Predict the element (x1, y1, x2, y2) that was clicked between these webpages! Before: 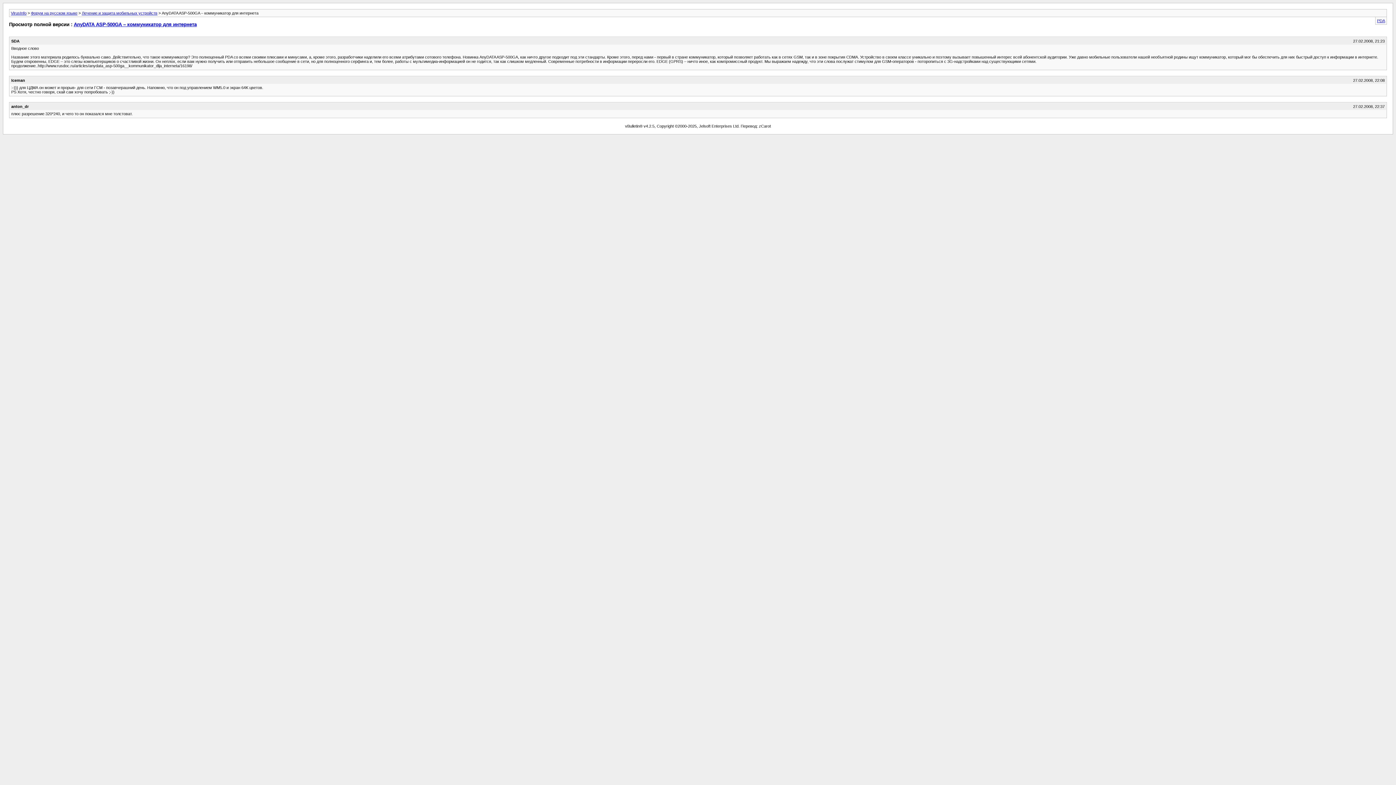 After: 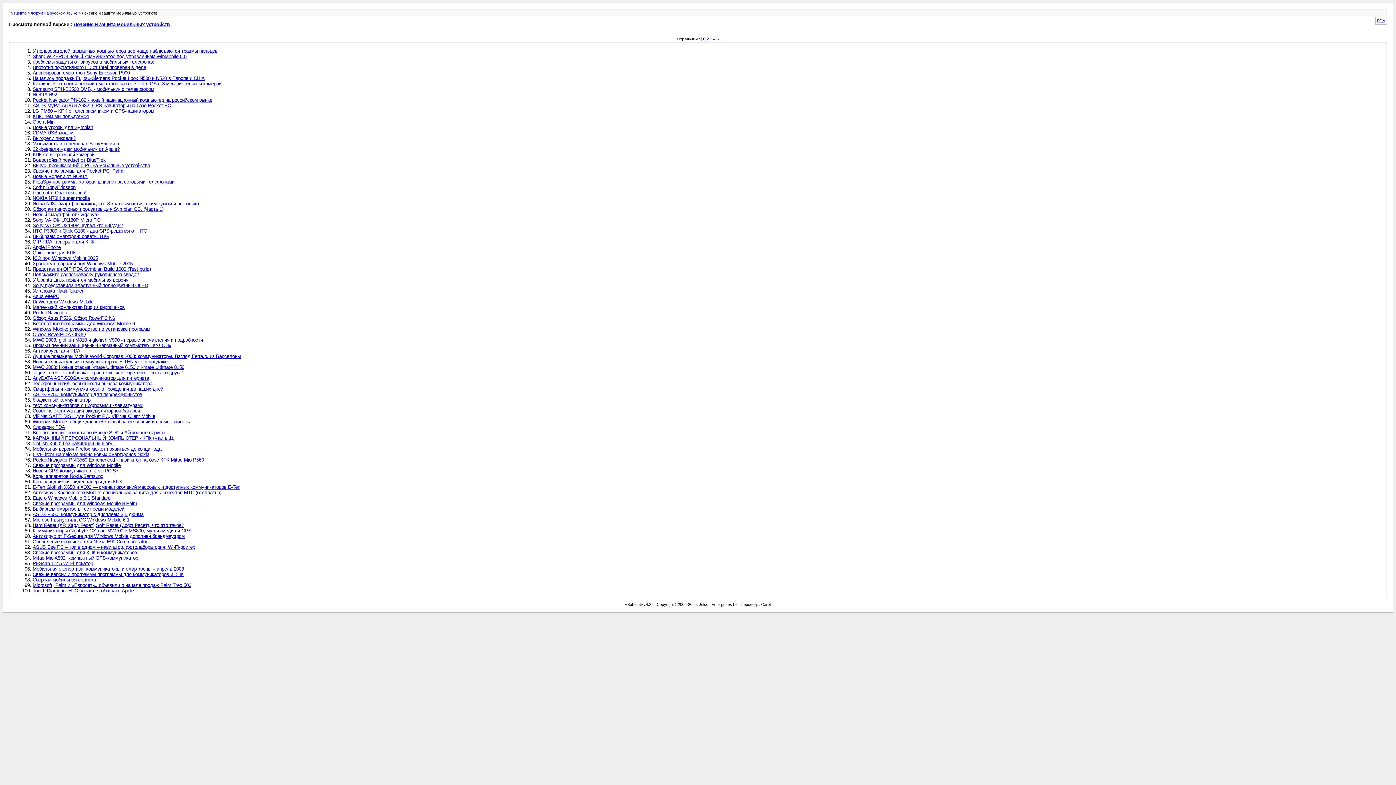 Action: bbox: (81, 10, 157, 15) label: Лечение и защита мобильных устройств